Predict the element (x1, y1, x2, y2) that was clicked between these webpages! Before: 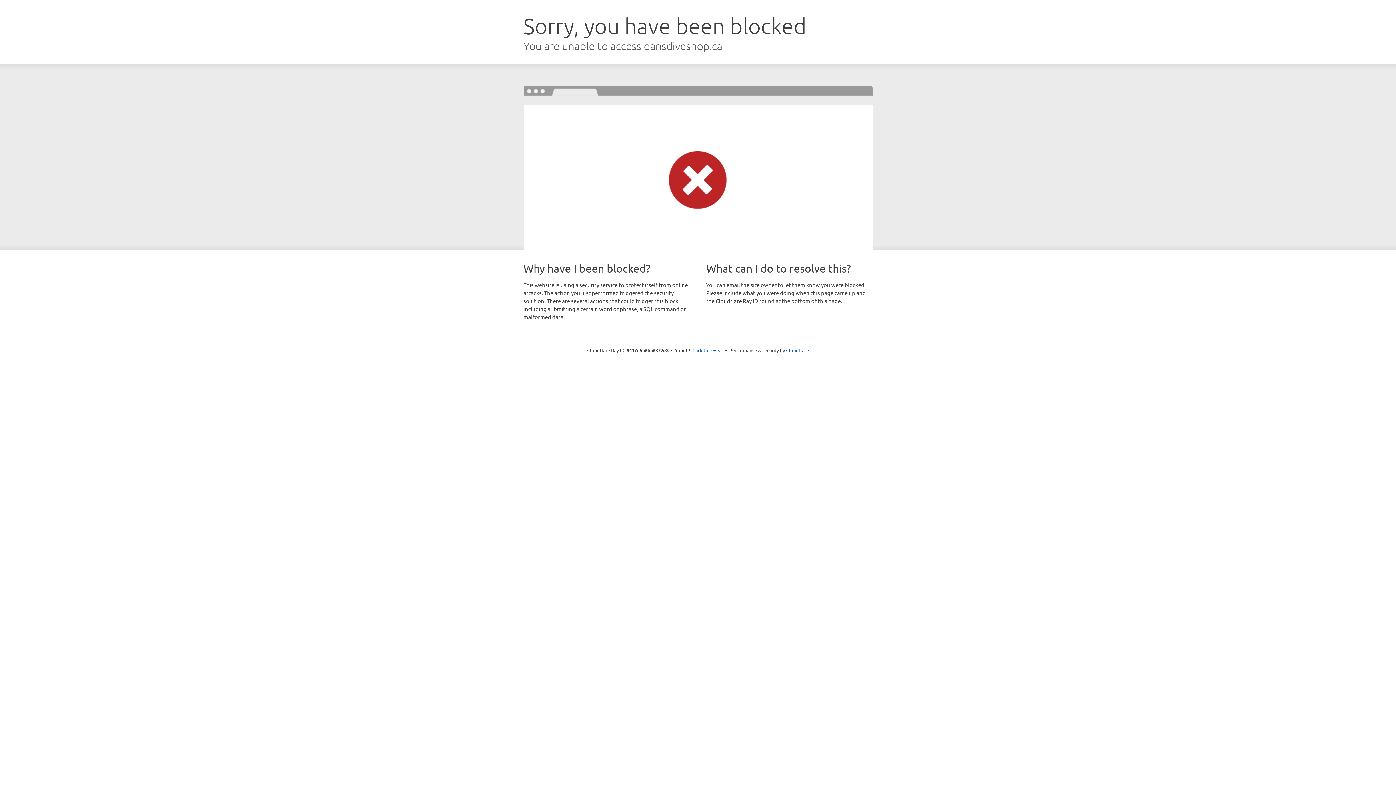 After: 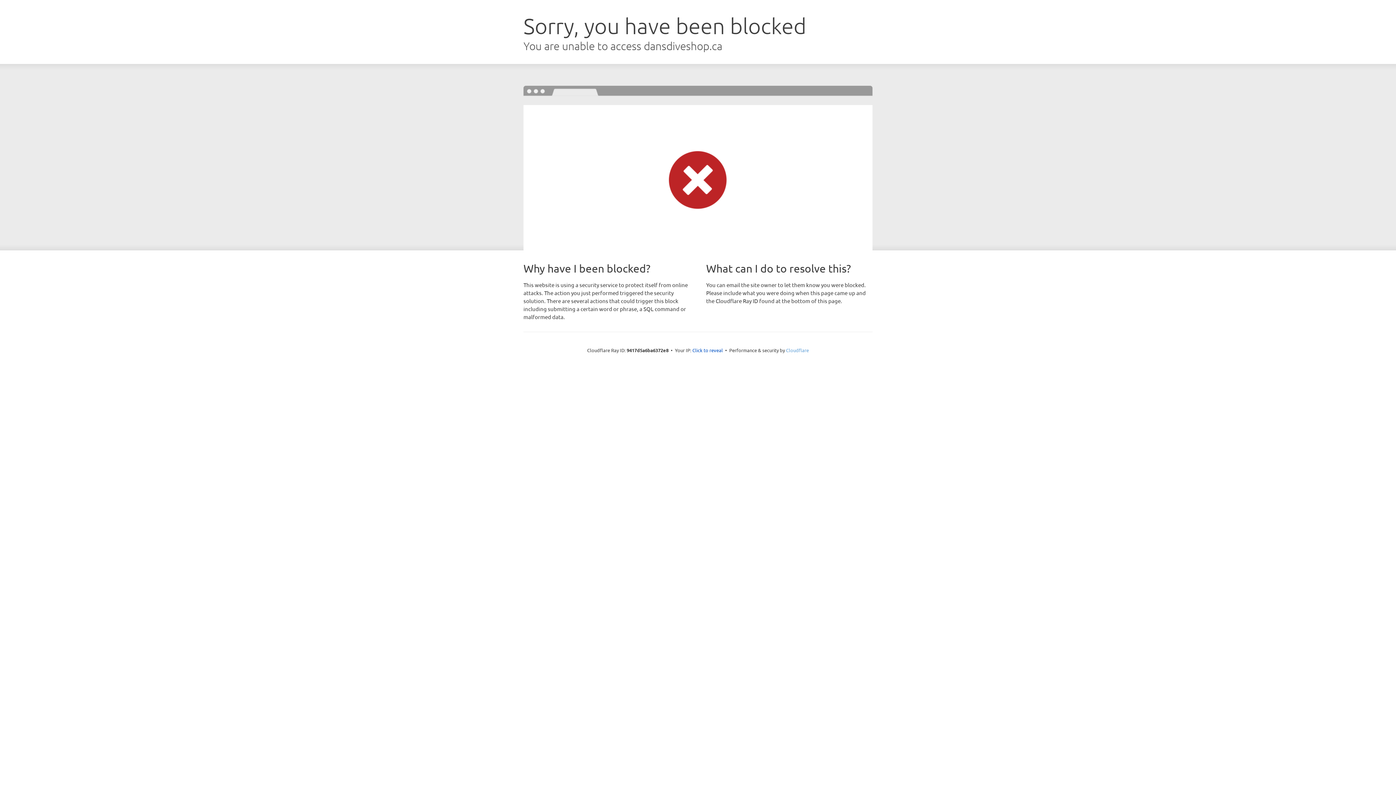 Action: label: Cloudflare bbox: (786, 347, 809, 353)